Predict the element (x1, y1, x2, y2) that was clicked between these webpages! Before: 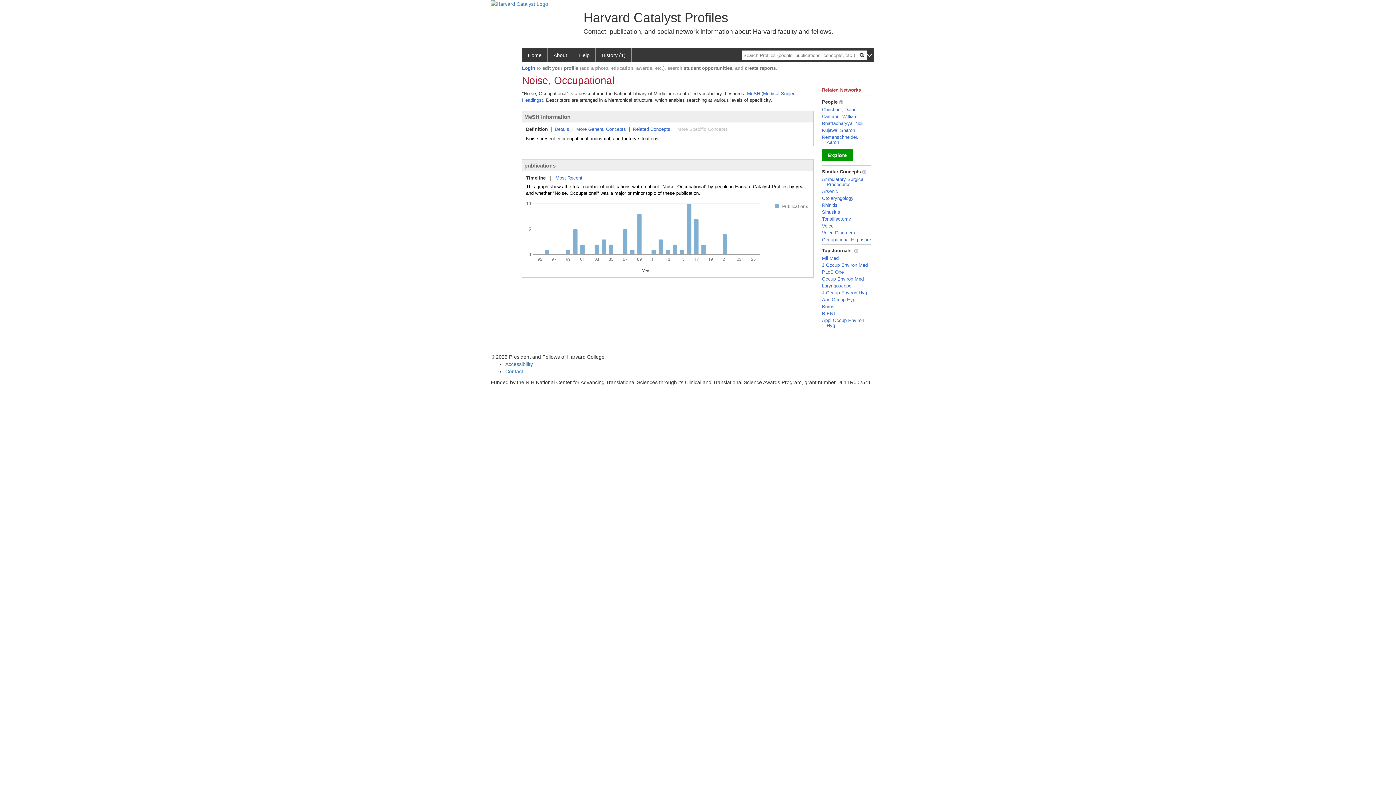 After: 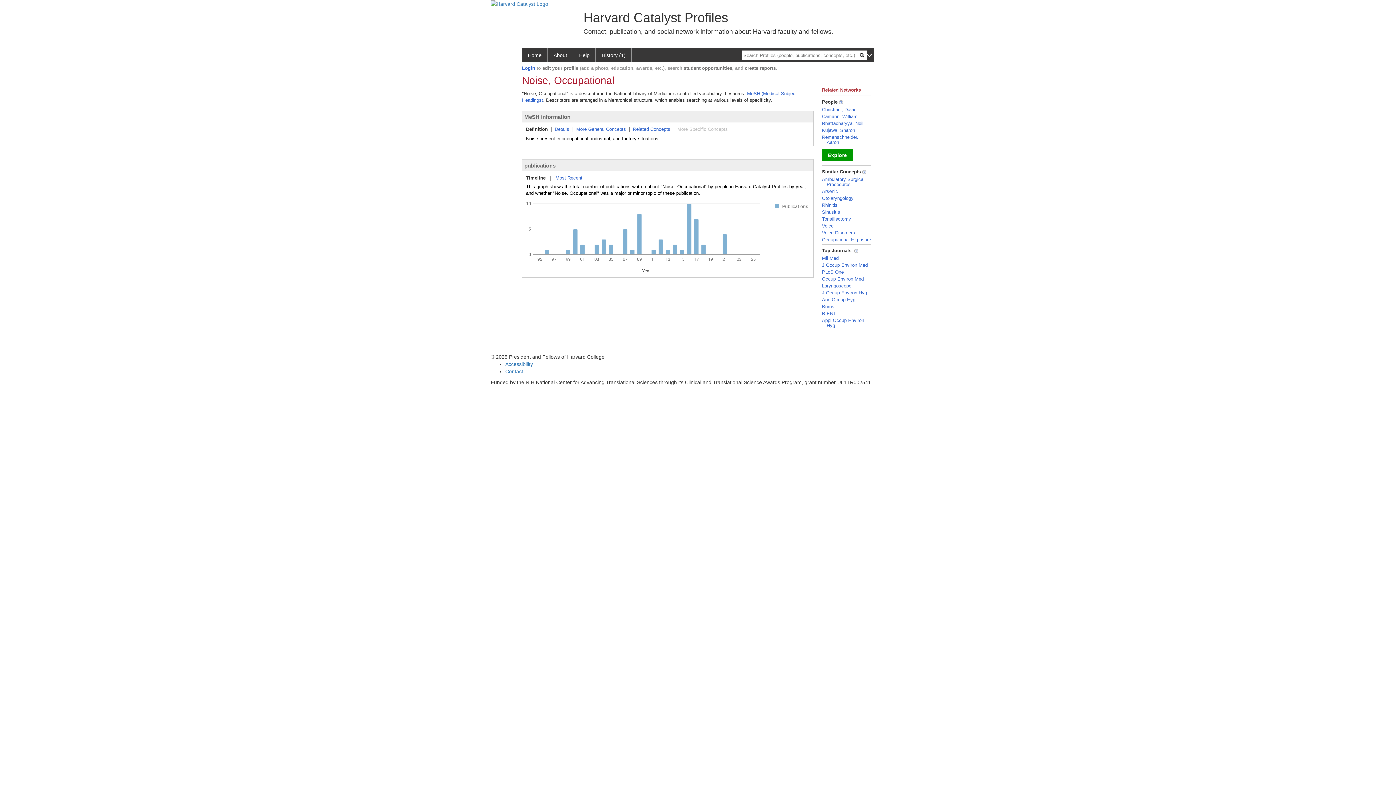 Action: label: Timeline bbox: (526, 175, 545, 180)